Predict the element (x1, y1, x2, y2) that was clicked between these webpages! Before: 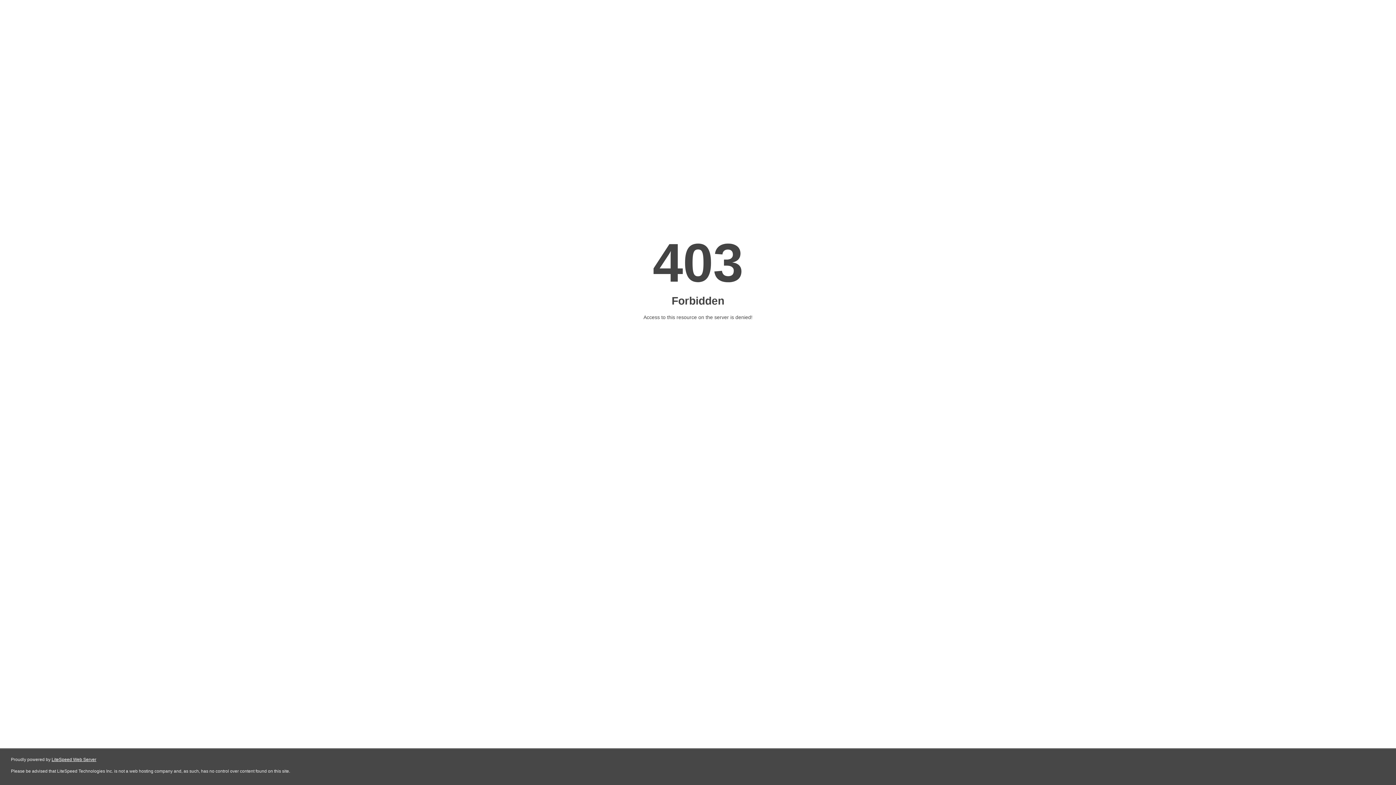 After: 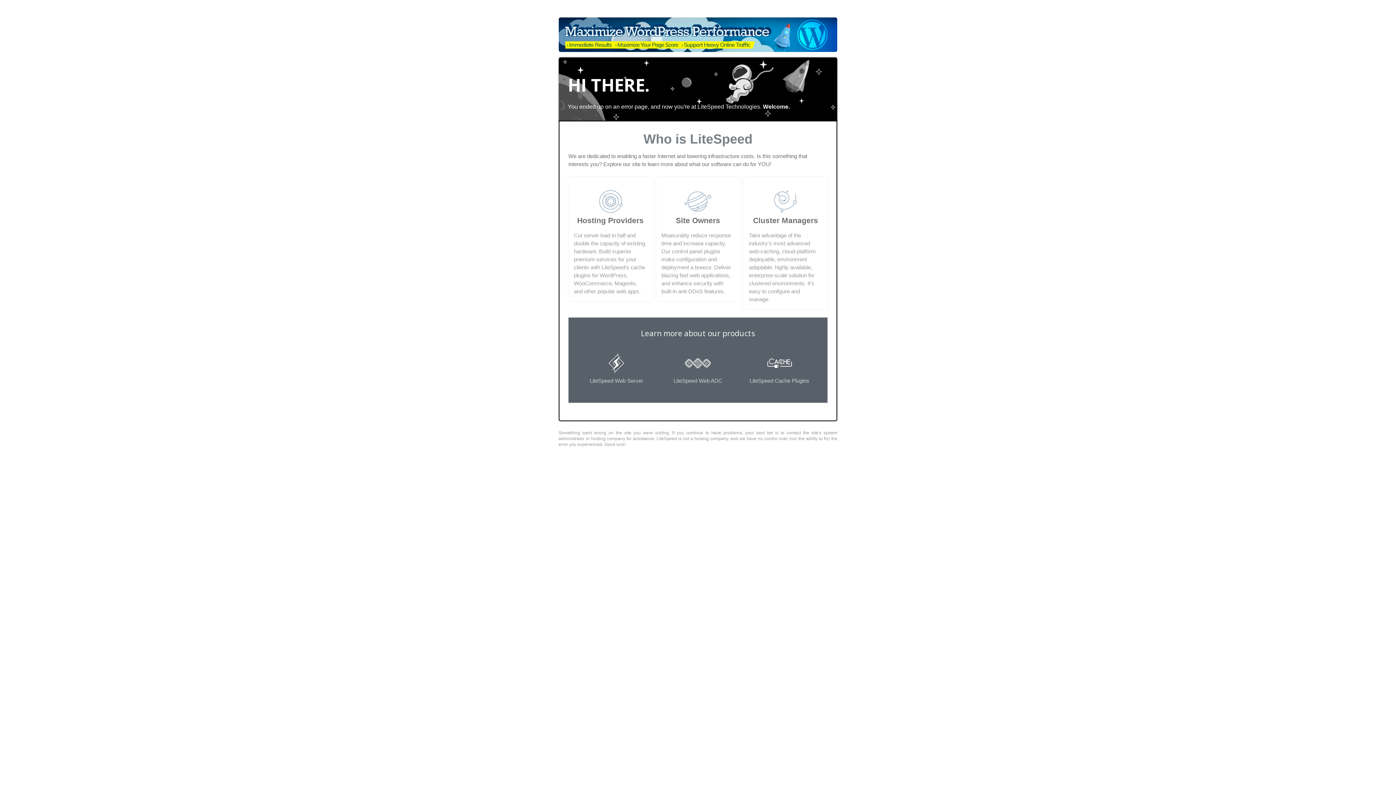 Action: label: LiteSpeed Web Server bbox: (51, 757, 96, 762)